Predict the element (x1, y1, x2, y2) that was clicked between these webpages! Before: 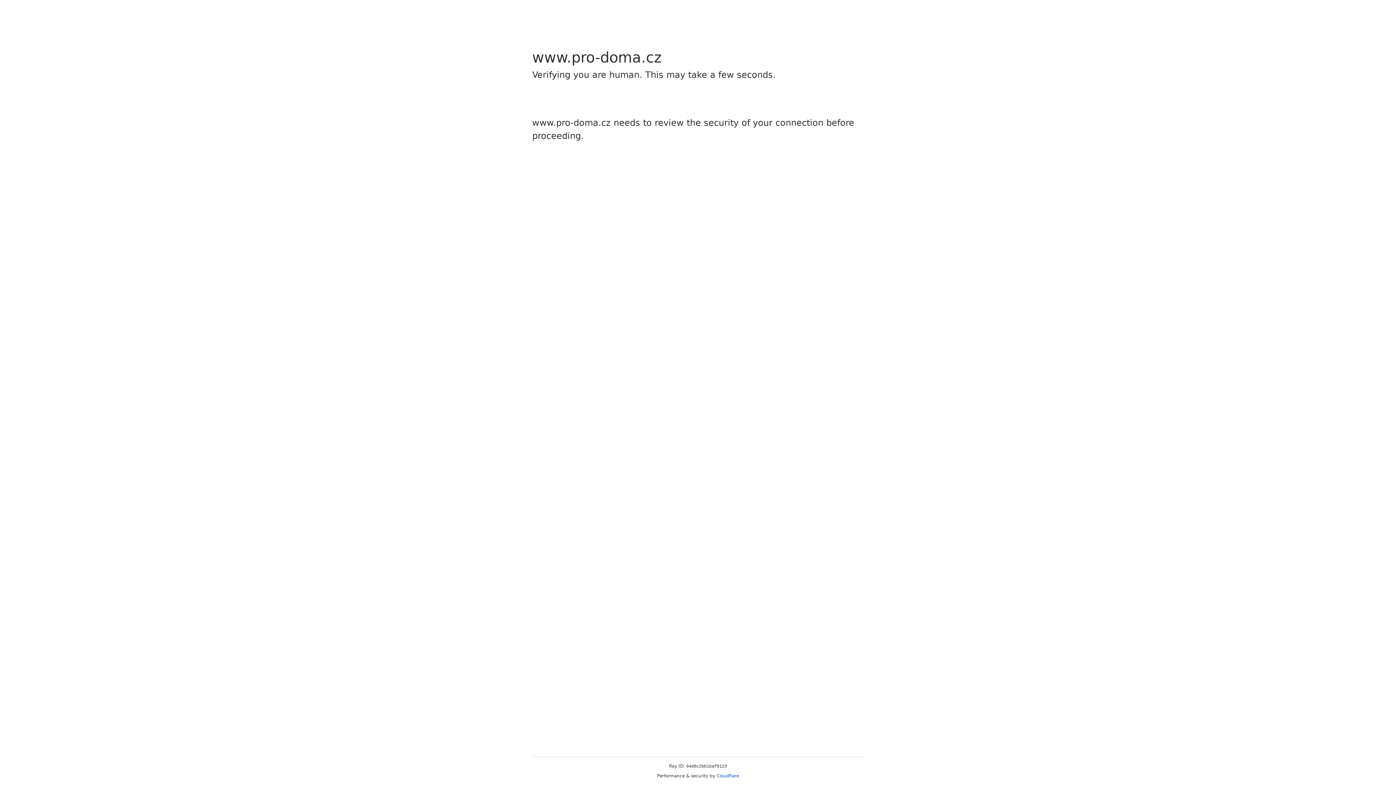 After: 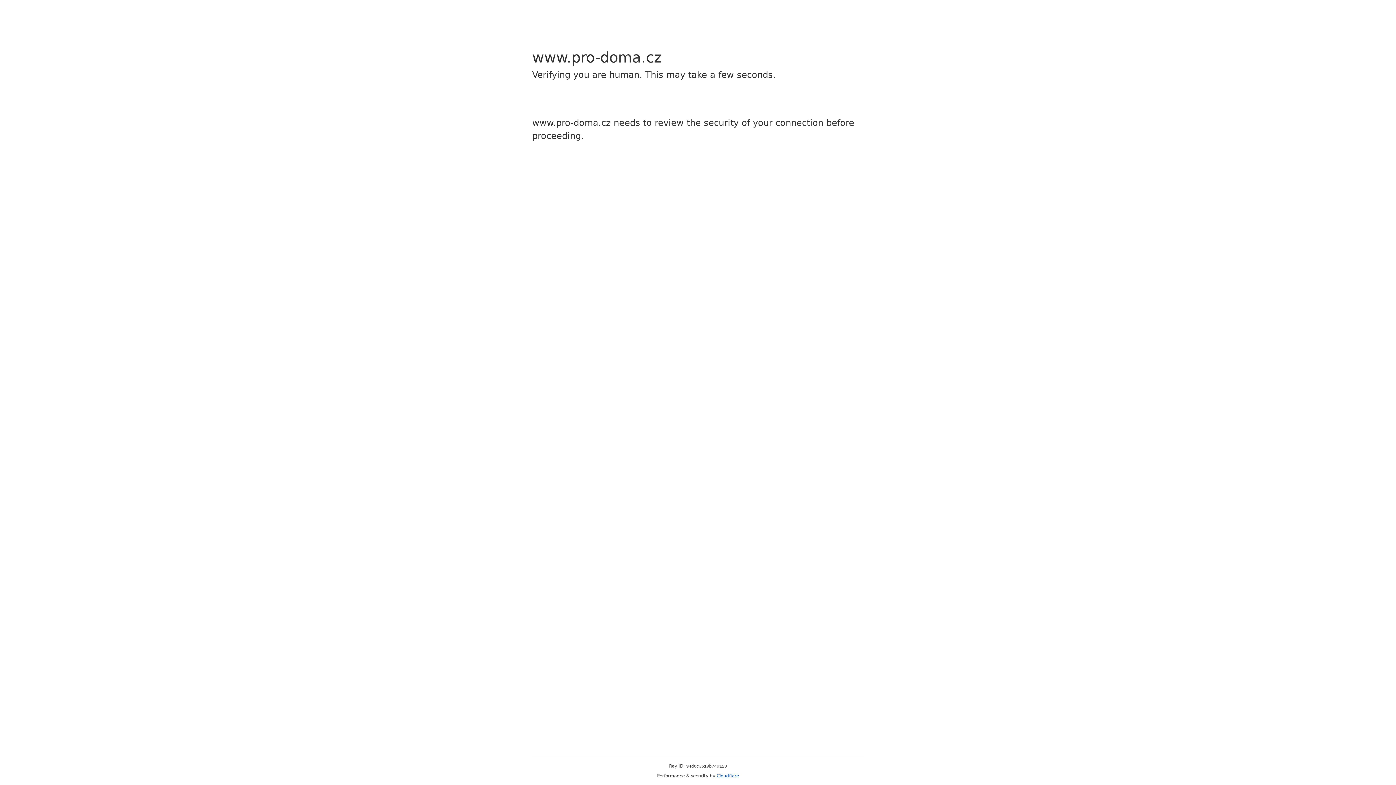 Action: bbox: (716, 773, 739, 778) label: Cloudflare